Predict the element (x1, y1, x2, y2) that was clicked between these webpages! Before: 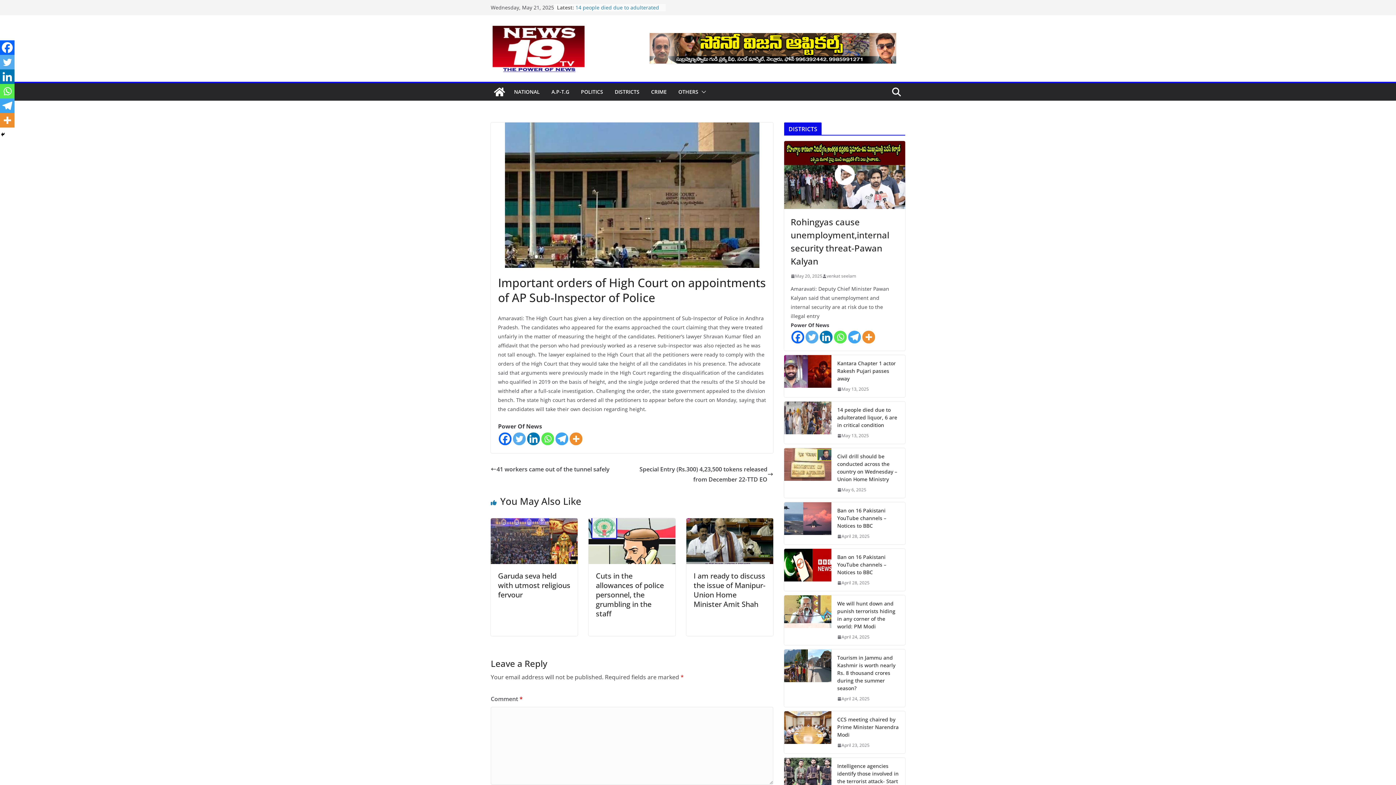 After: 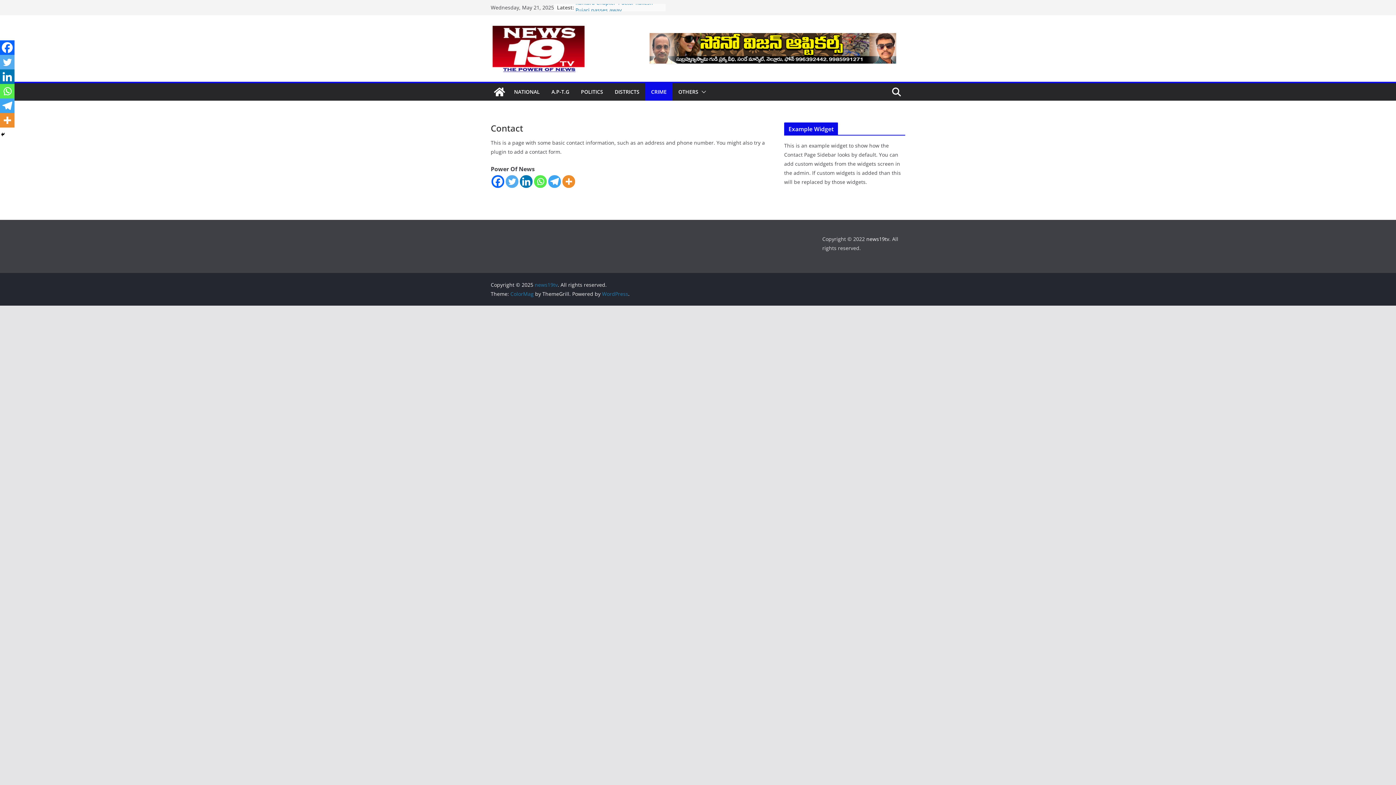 Action: label: CRIME bbox: (651, 86, 666, 97)